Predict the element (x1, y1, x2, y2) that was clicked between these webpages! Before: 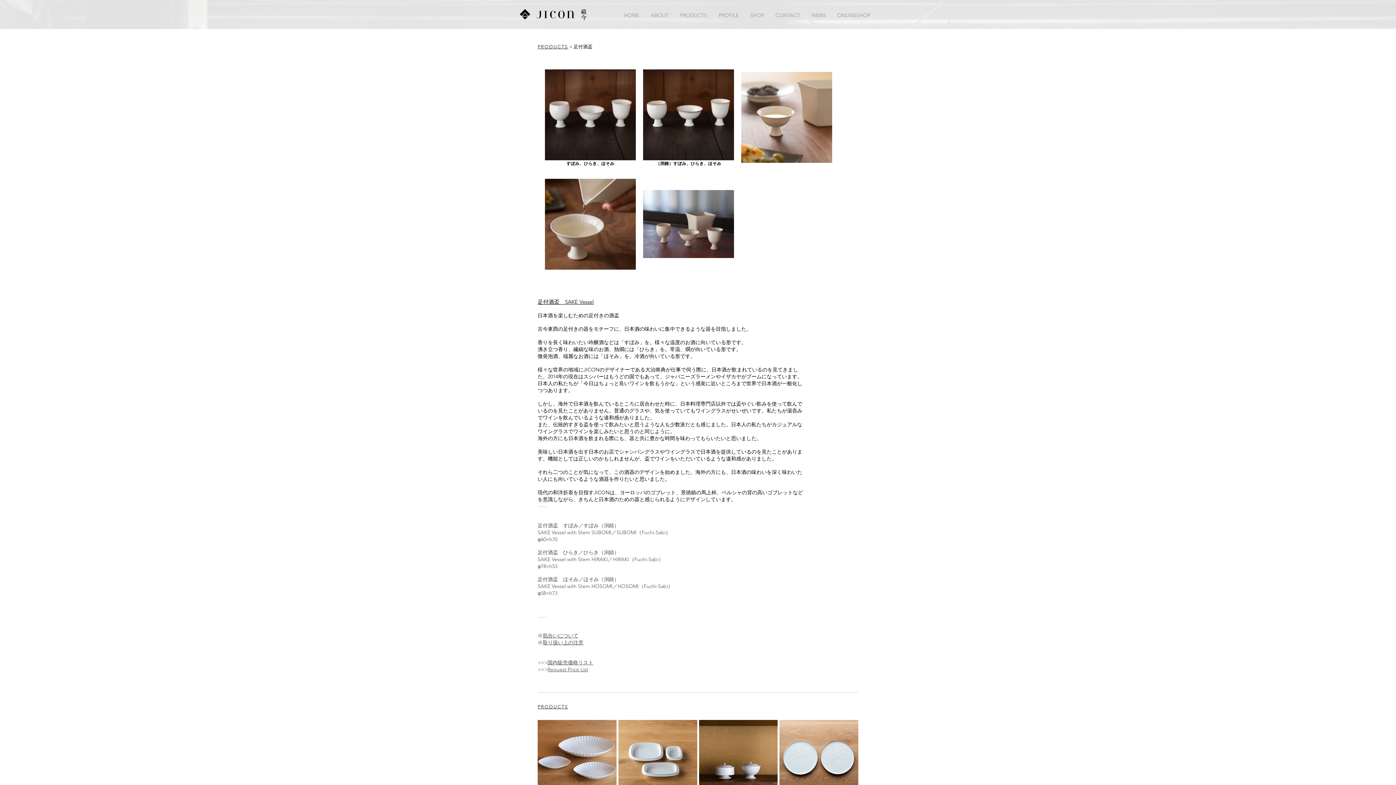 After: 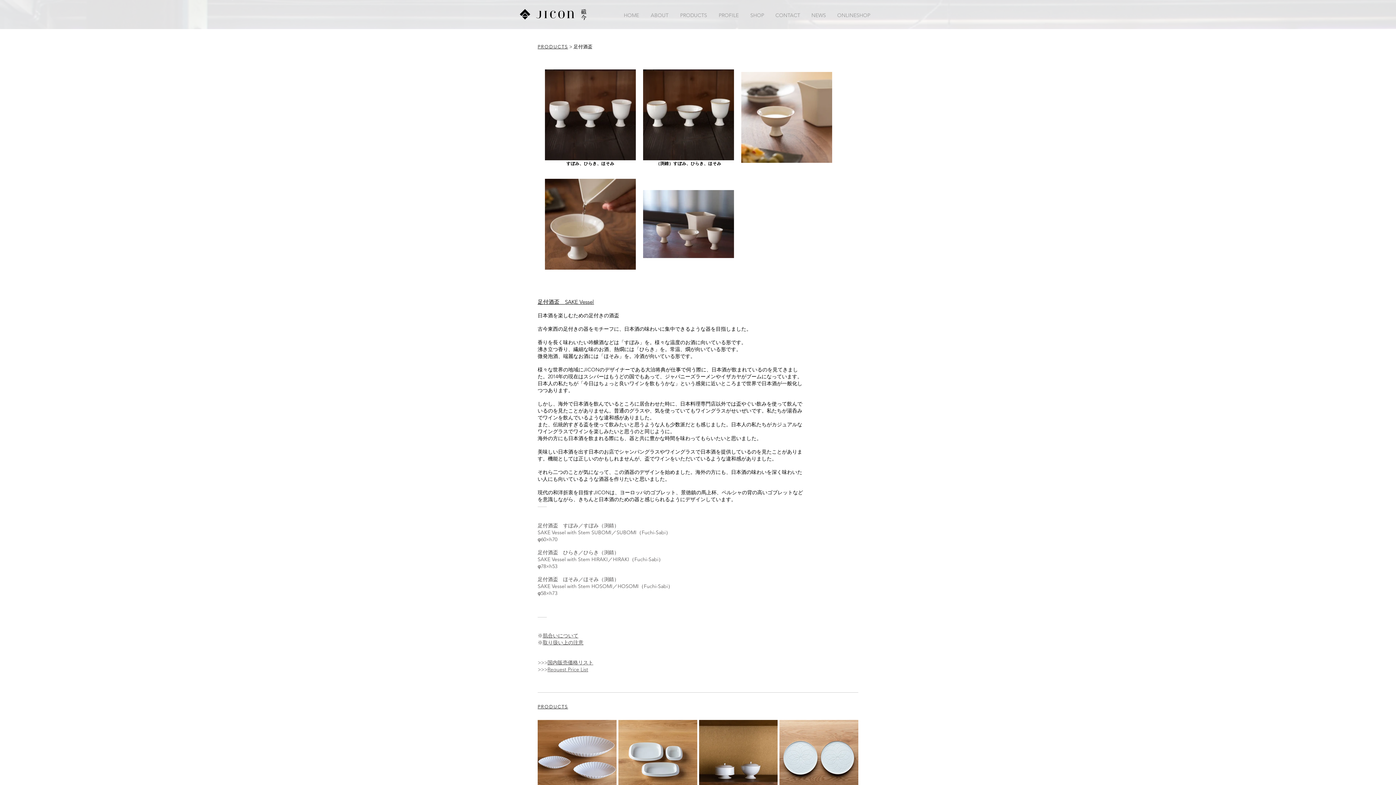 Action: bbox: (542, 632, 578, 639) label: 肌合いについて